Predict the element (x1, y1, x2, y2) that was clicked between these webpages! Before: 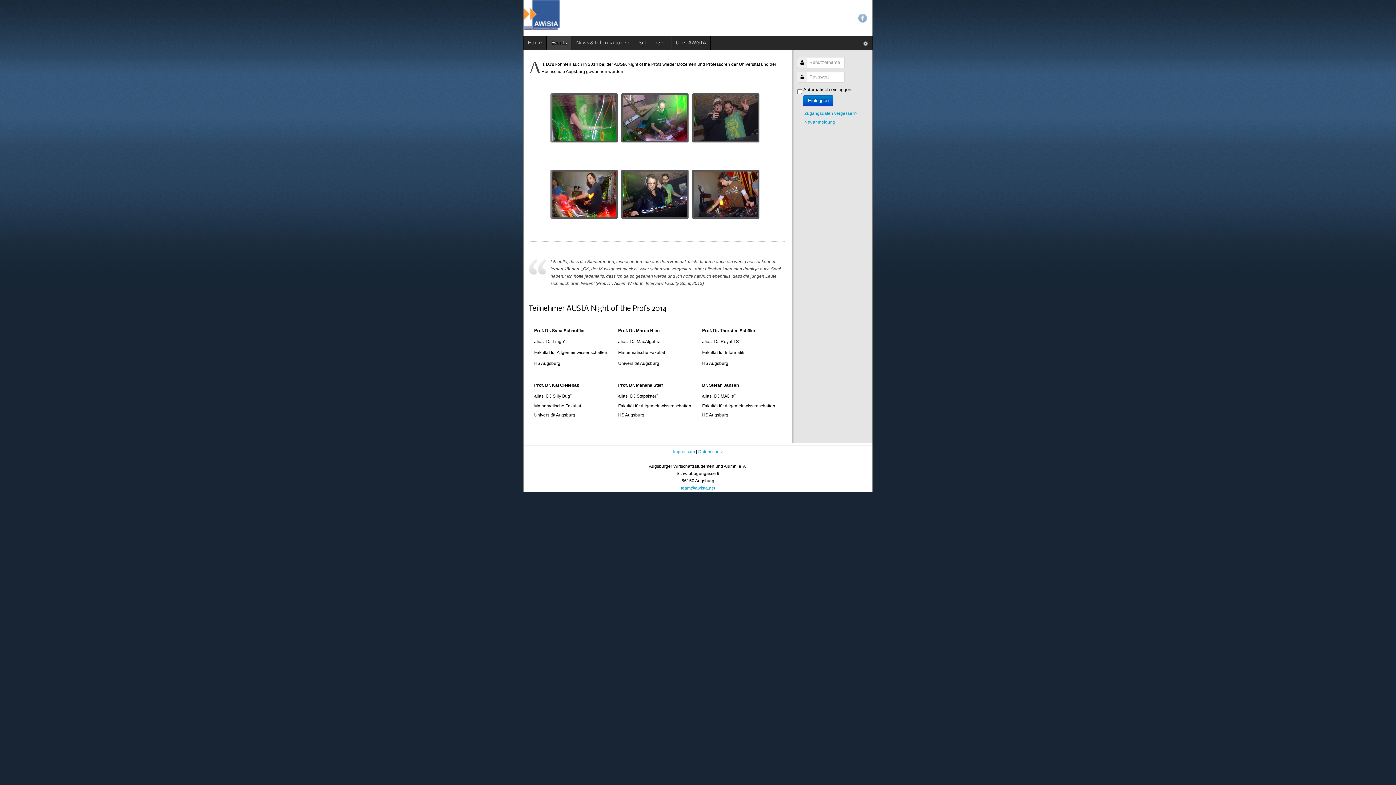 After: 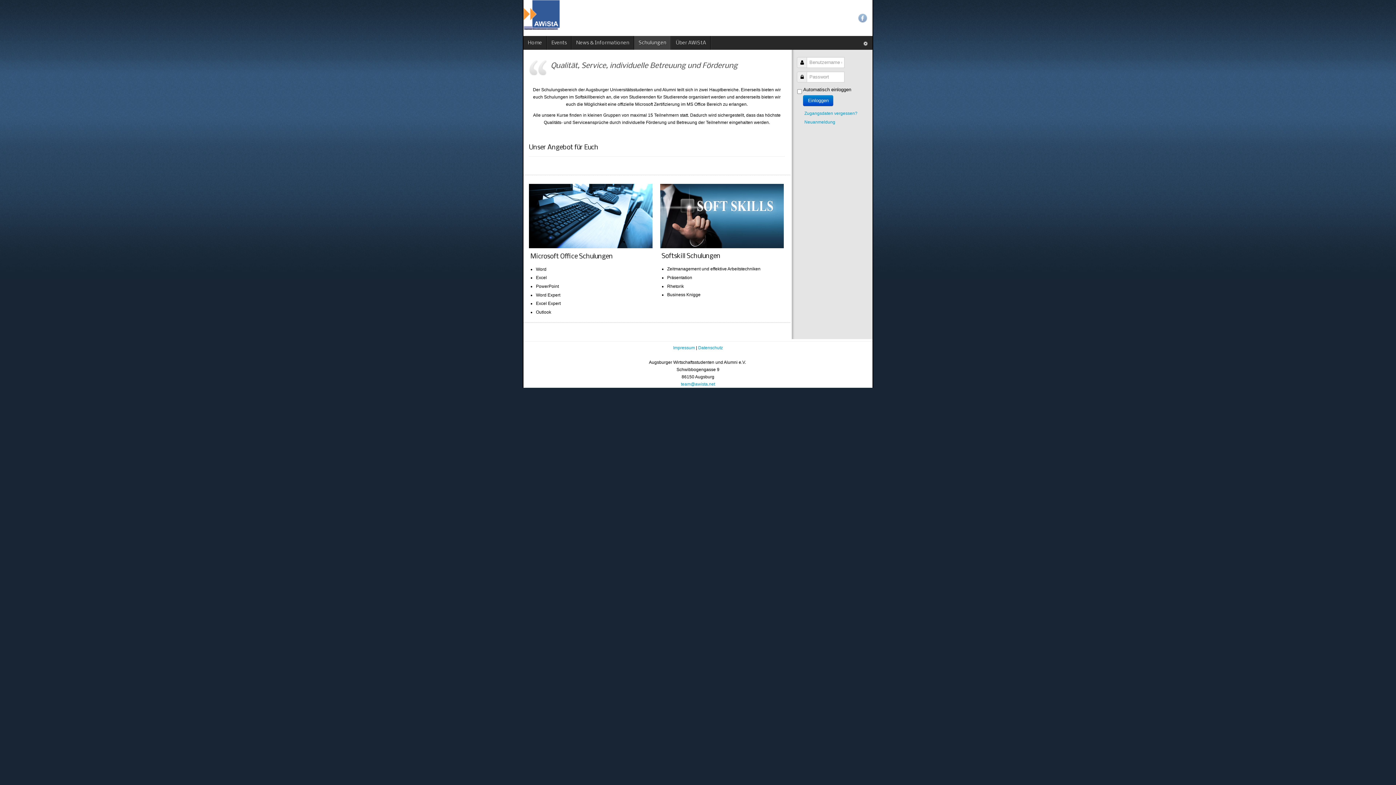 Action: label: Schulungen bbox: (634, 36, 671, 49)